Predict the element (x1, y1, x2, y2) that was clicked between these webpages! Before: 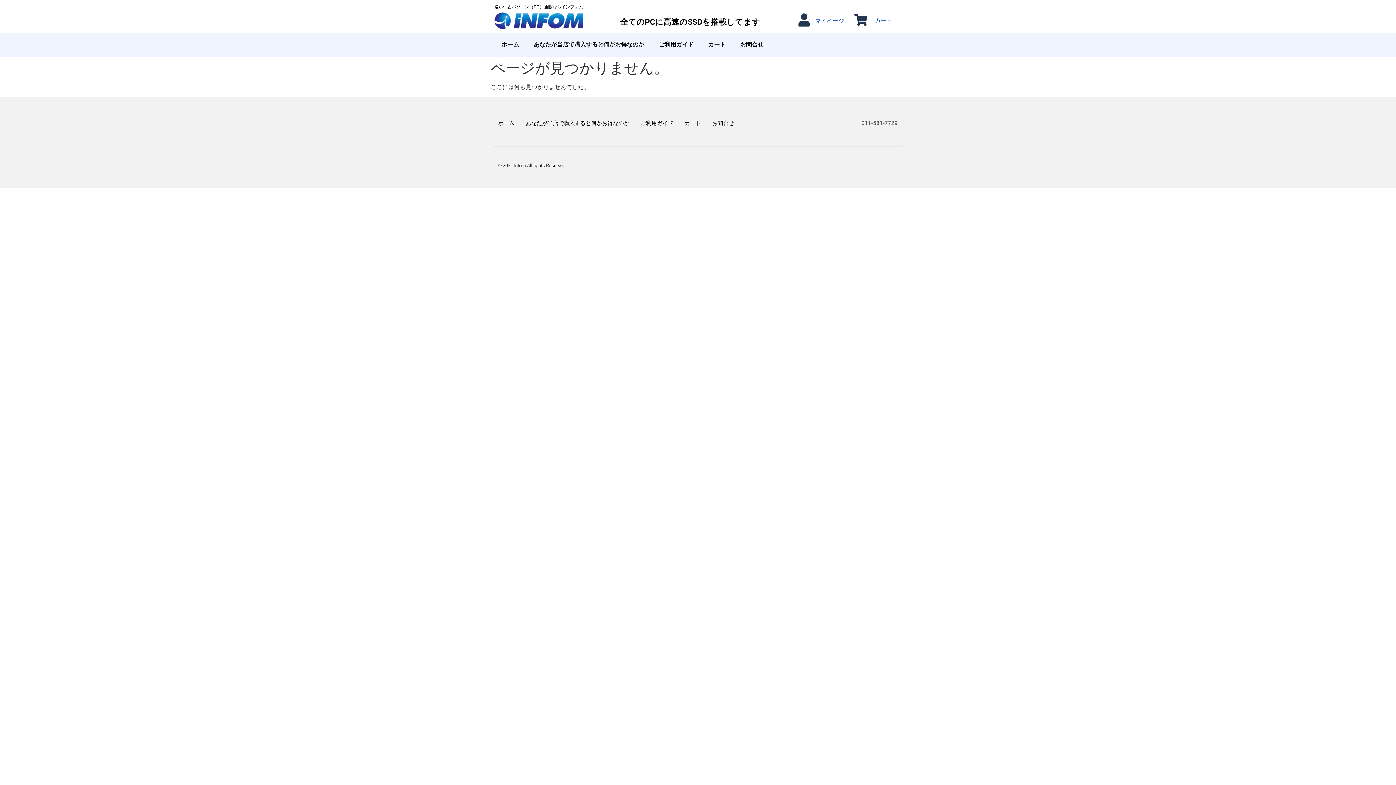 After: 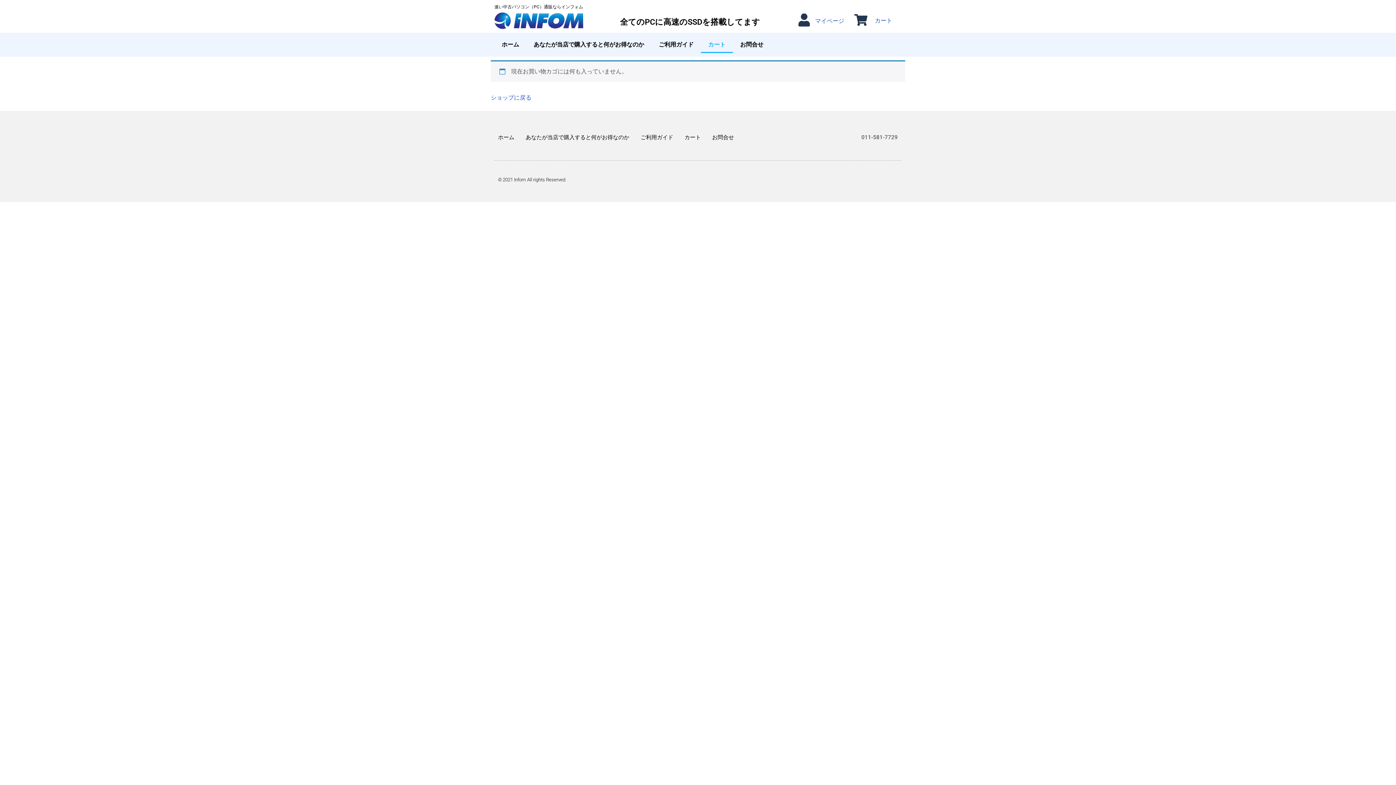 Action: label: カート bbox: (701, 36, 733, 53)